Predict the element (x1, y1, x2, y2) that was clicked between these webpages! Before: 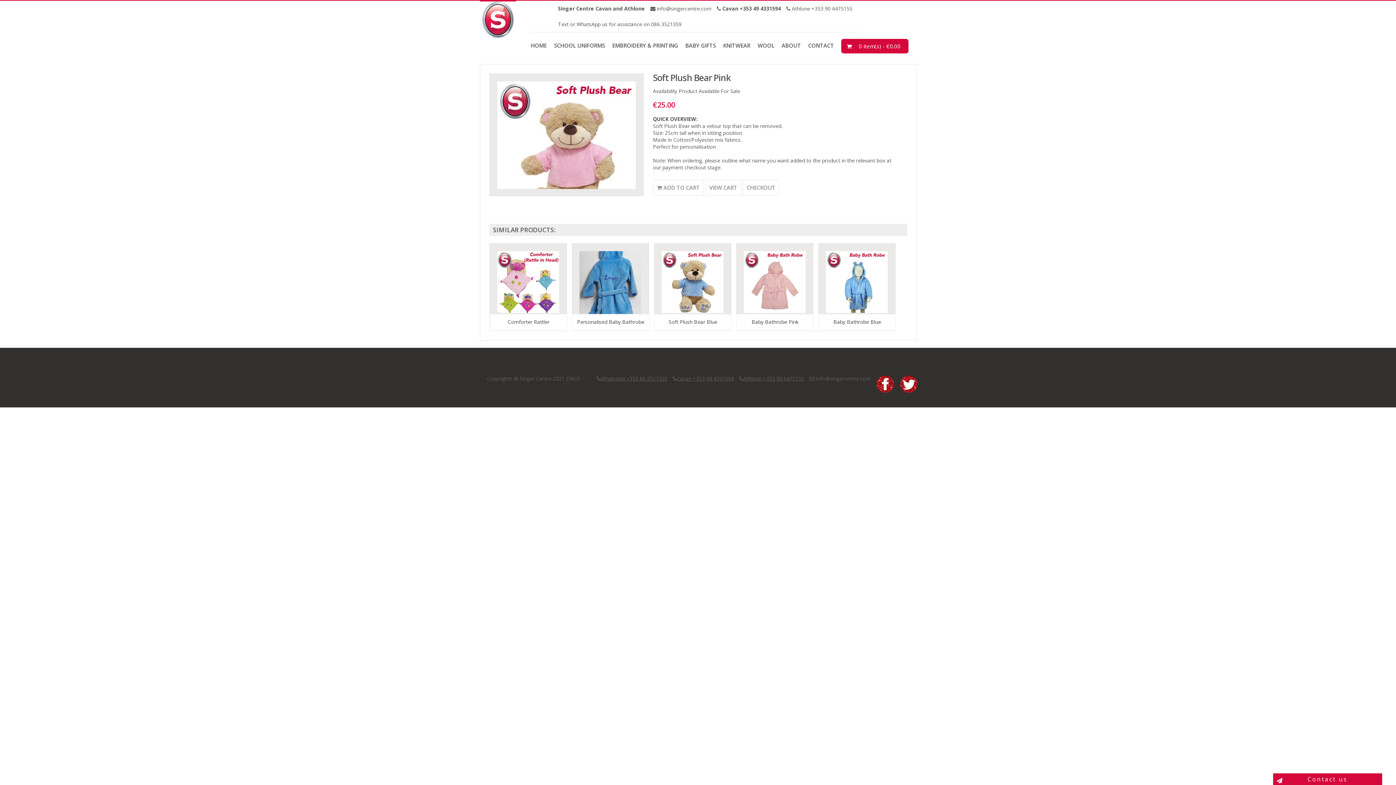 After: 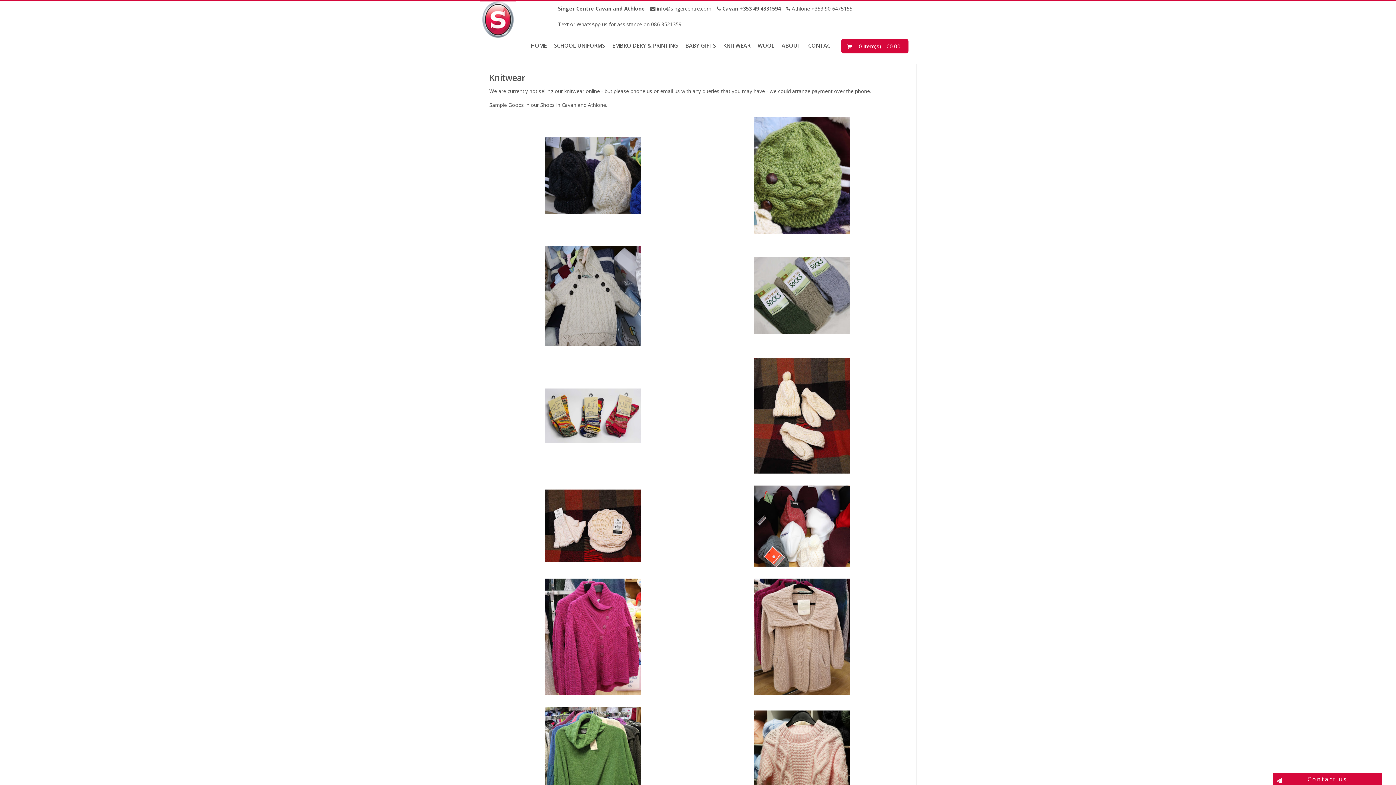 Action: label: KNITWEAR bbox: (723, 38, 757, 53)